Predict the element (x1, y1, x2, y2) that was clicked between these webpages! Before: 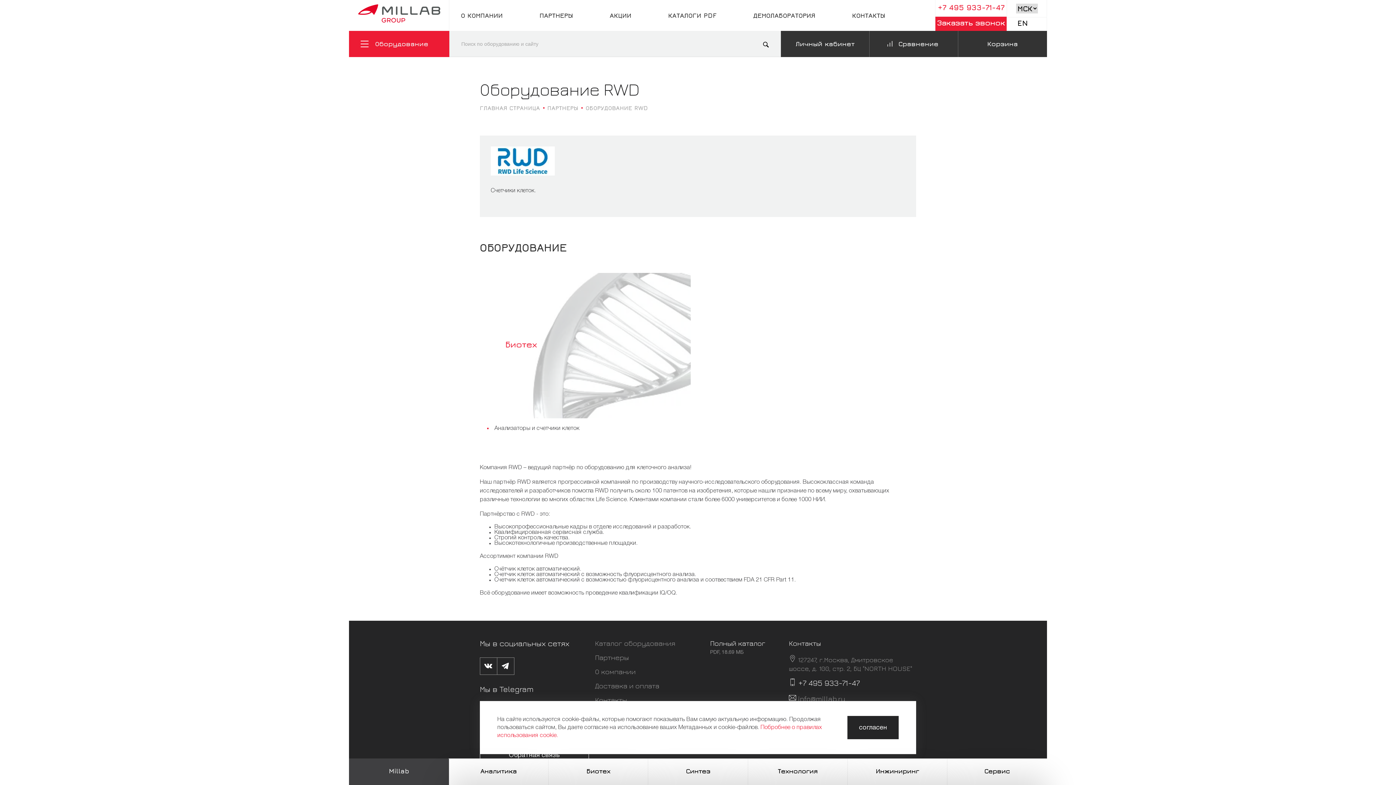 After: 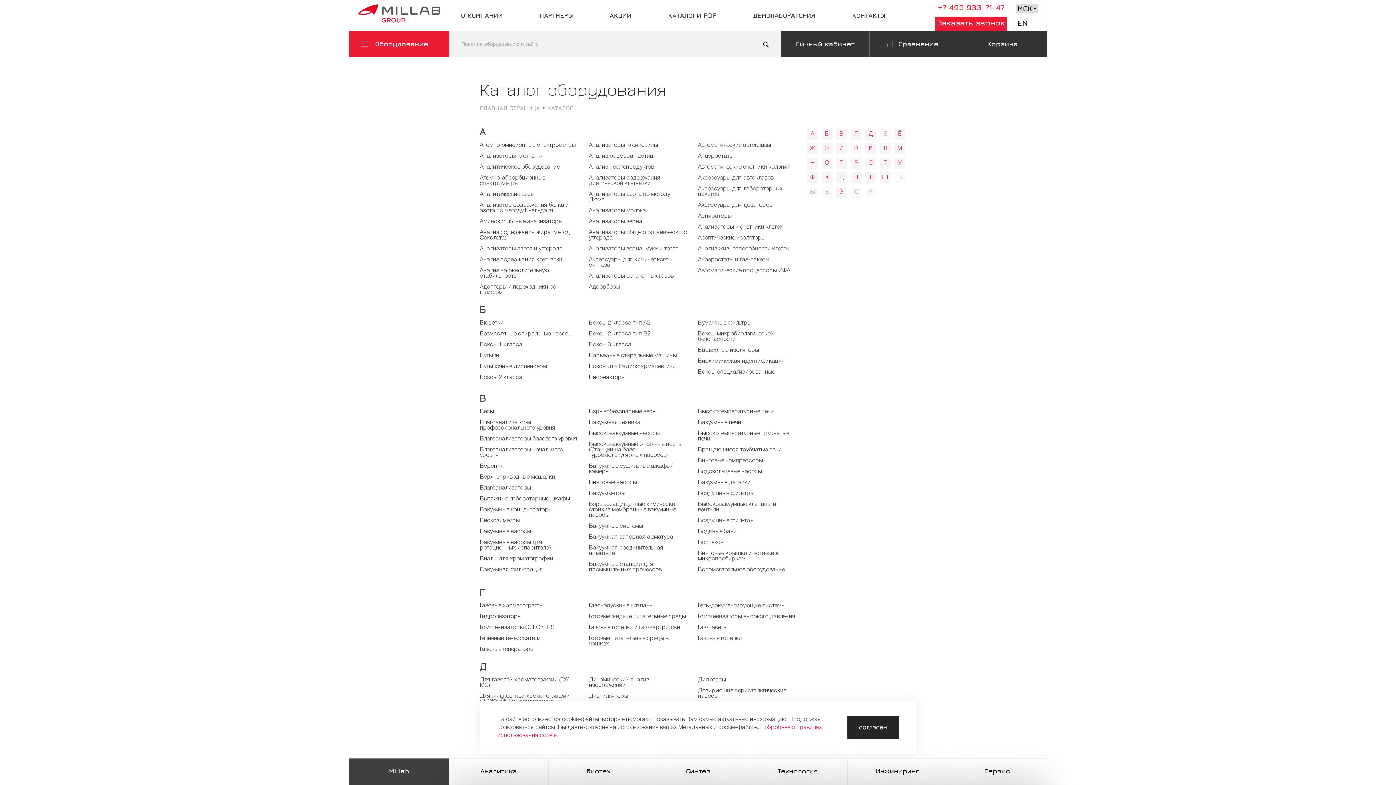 Action: bbox: (595, 639, 675, 648) label: Каталог оборудования